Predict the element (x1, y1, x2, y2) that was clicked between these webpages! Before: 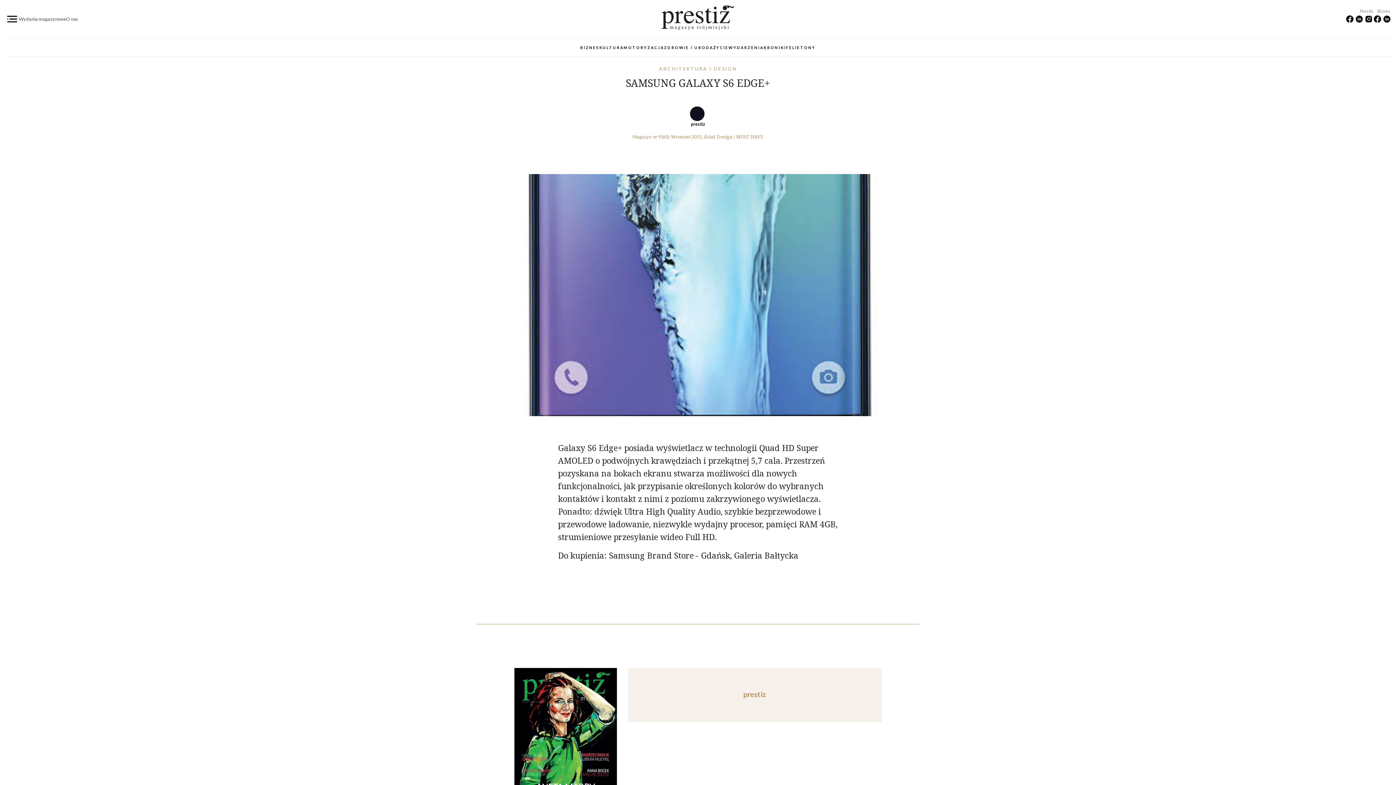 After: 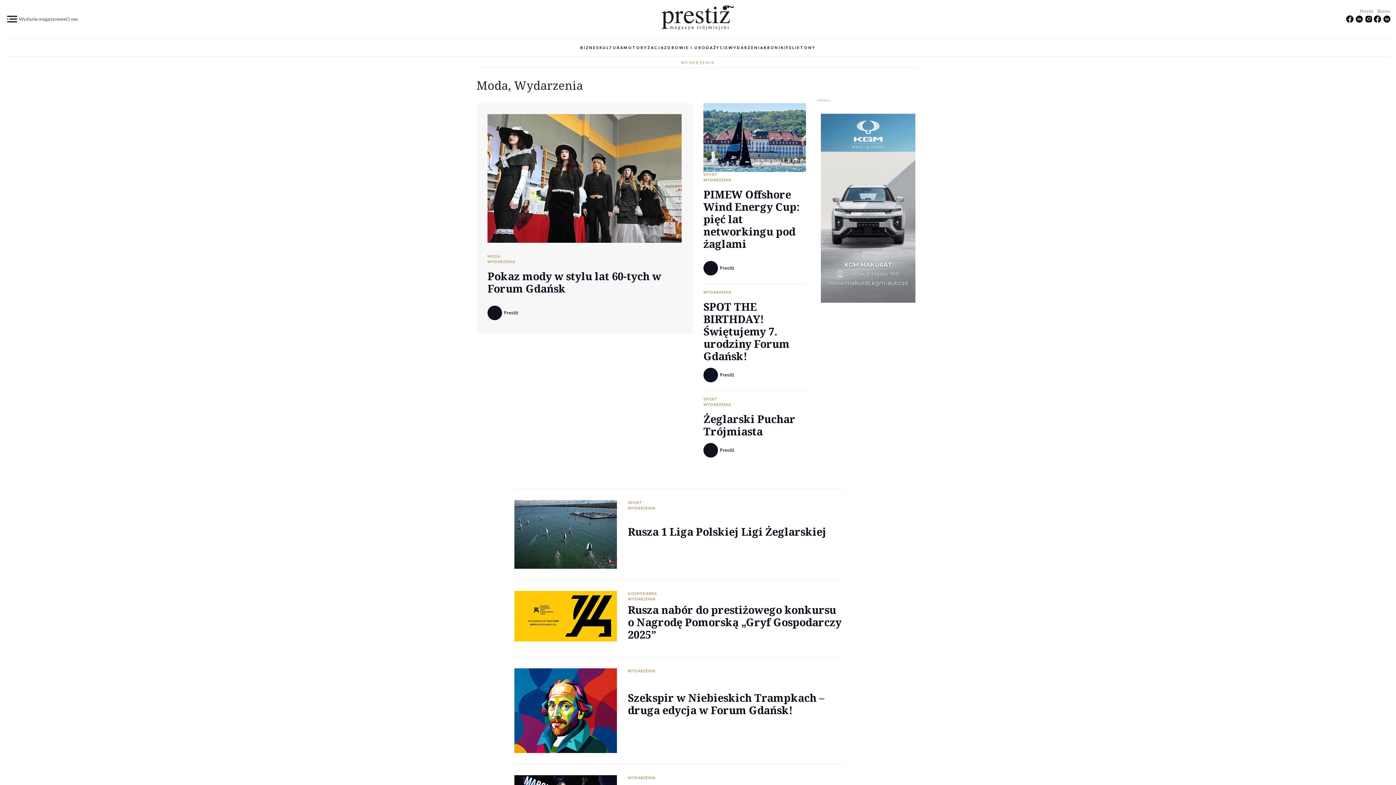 Action: bbox: (728, 45, 763, 49) label: WYDARZENIA